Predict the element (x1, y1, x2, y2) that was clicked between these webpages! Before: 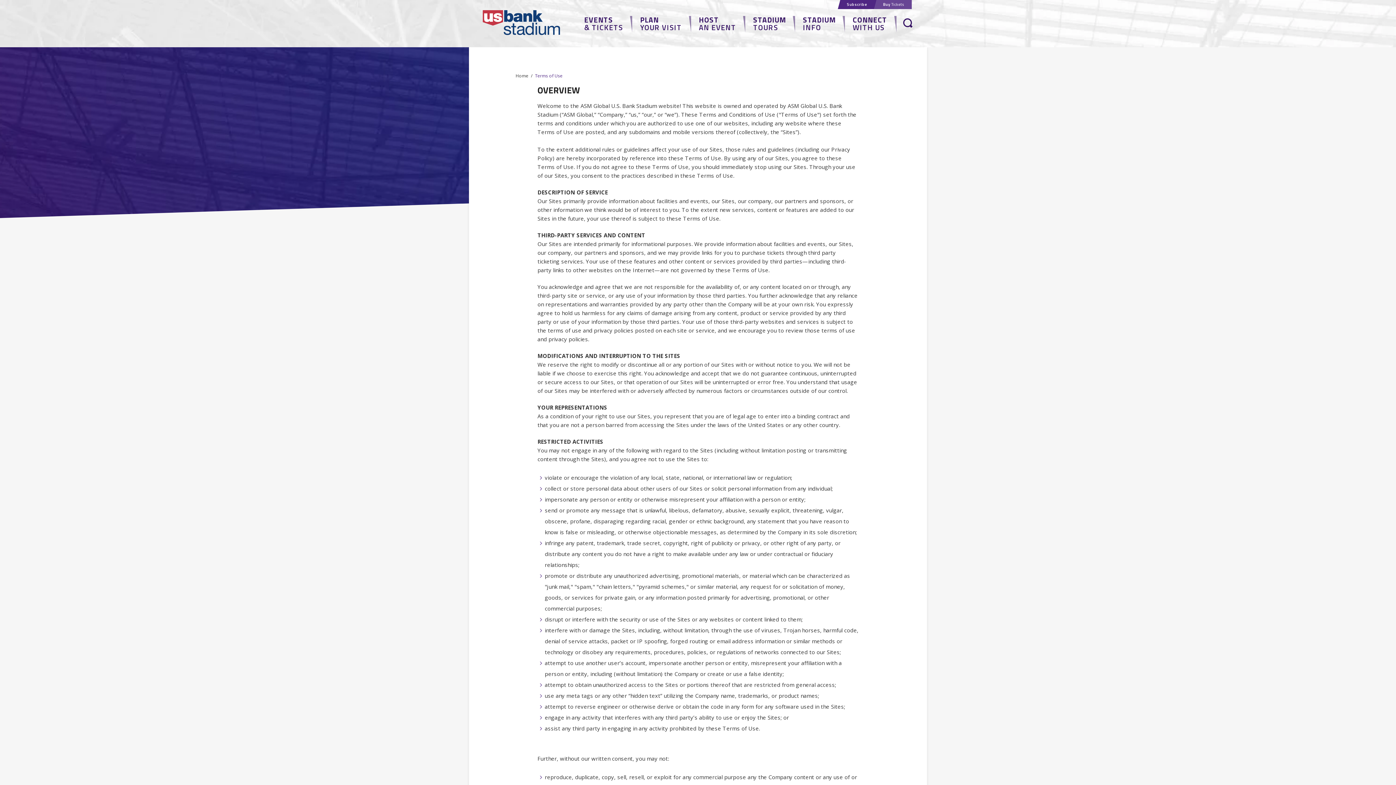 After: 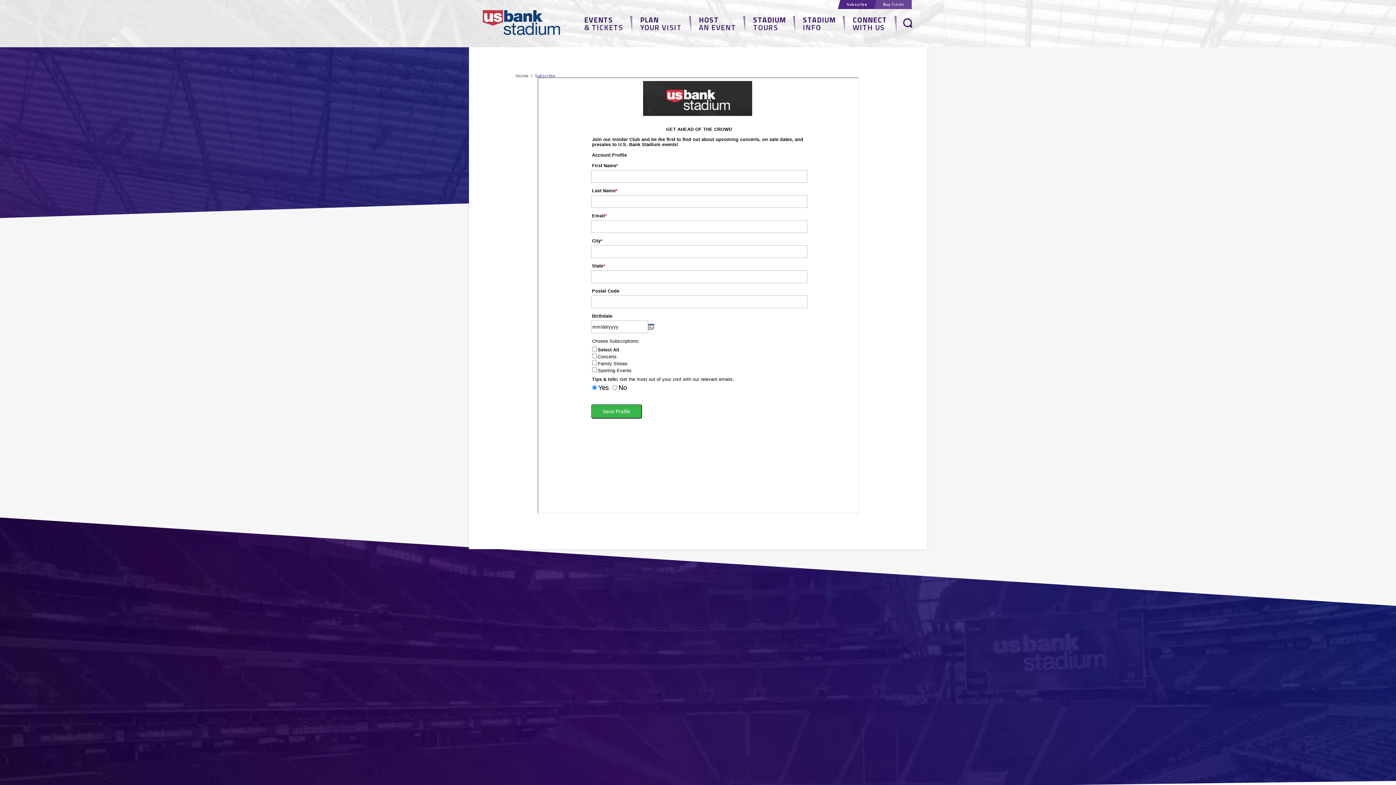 Action: label: Subscribe bbox: (839, 0, 875, 9)